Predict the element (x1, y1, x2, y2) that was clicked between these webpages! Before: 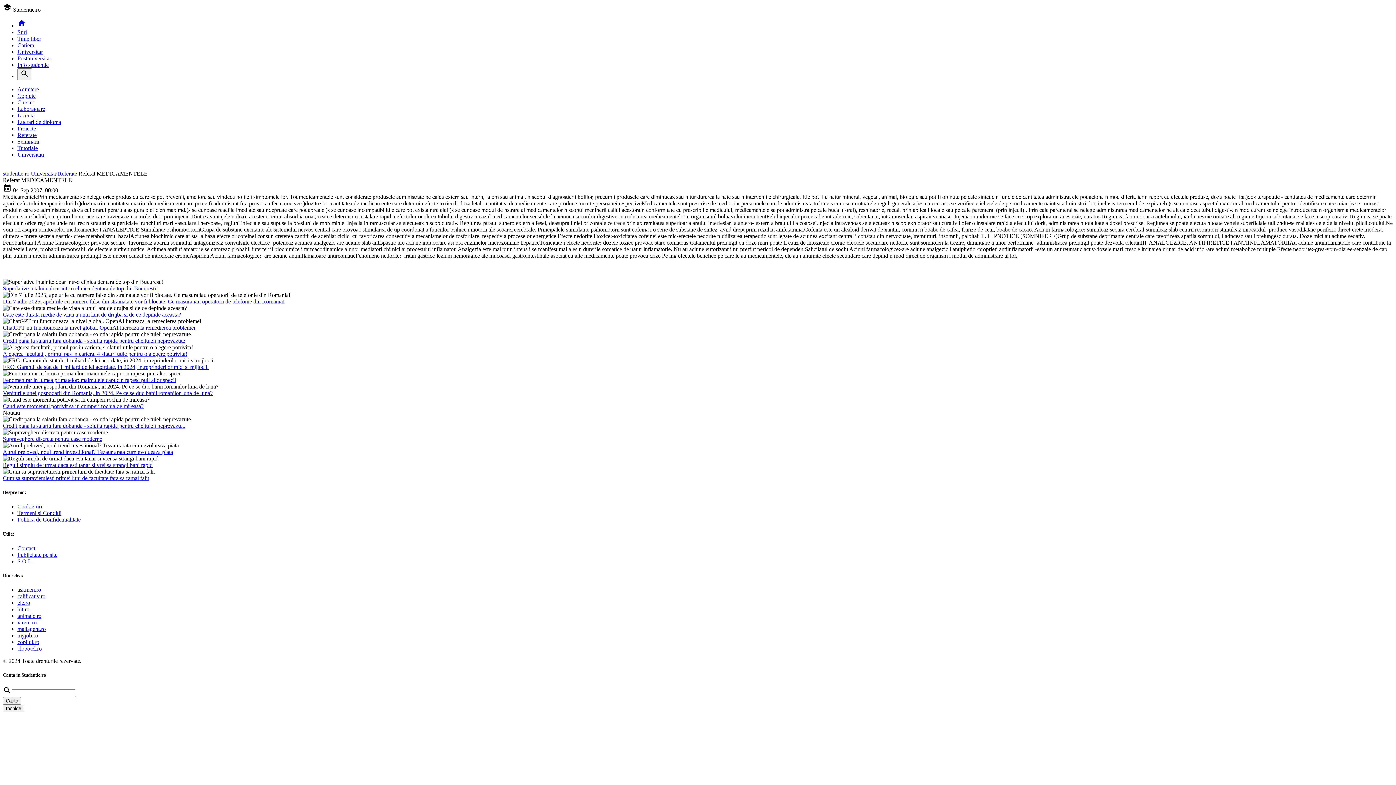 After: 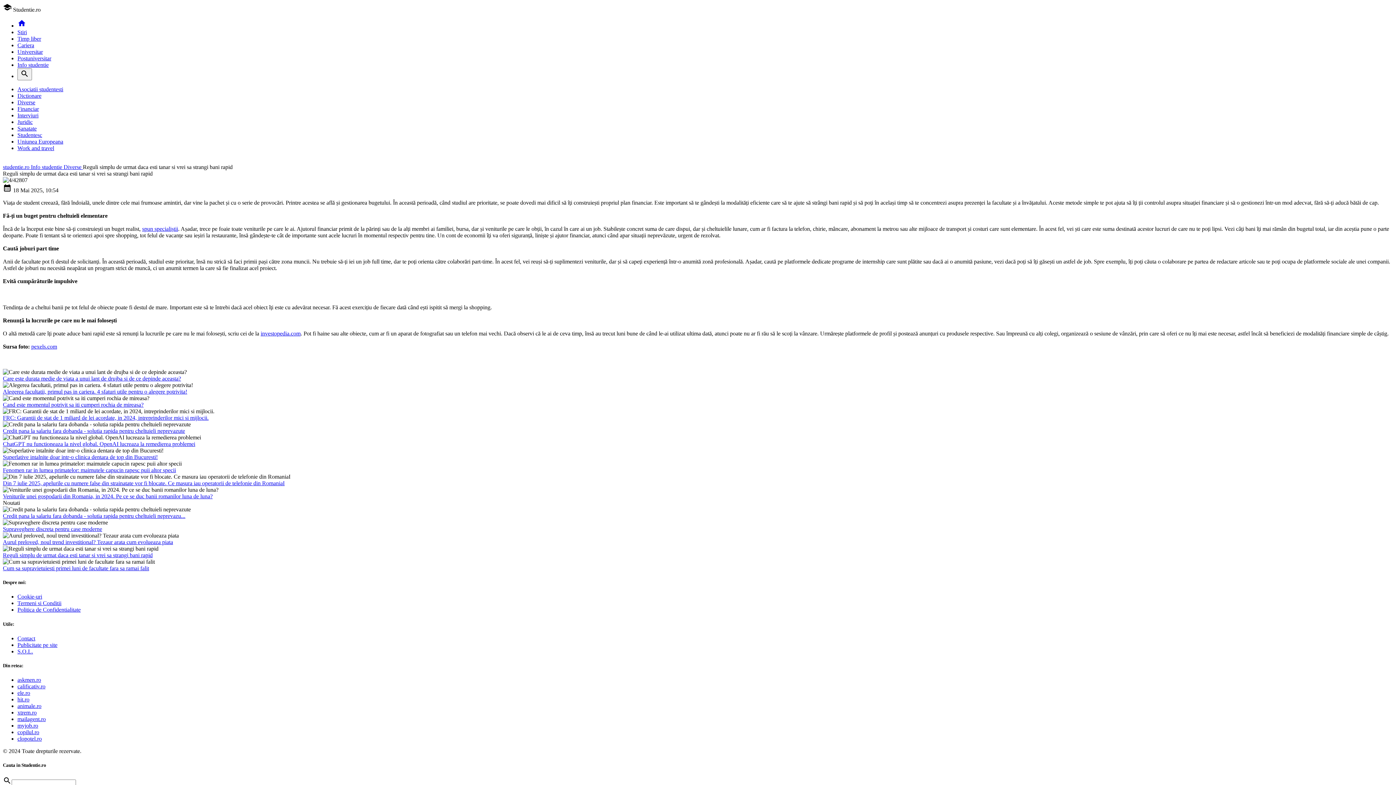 Action: bbox: (2, 462, 152, 468) label: Reguli simplu de urmat daca esti tanar si vrei sa strangi bani rapid